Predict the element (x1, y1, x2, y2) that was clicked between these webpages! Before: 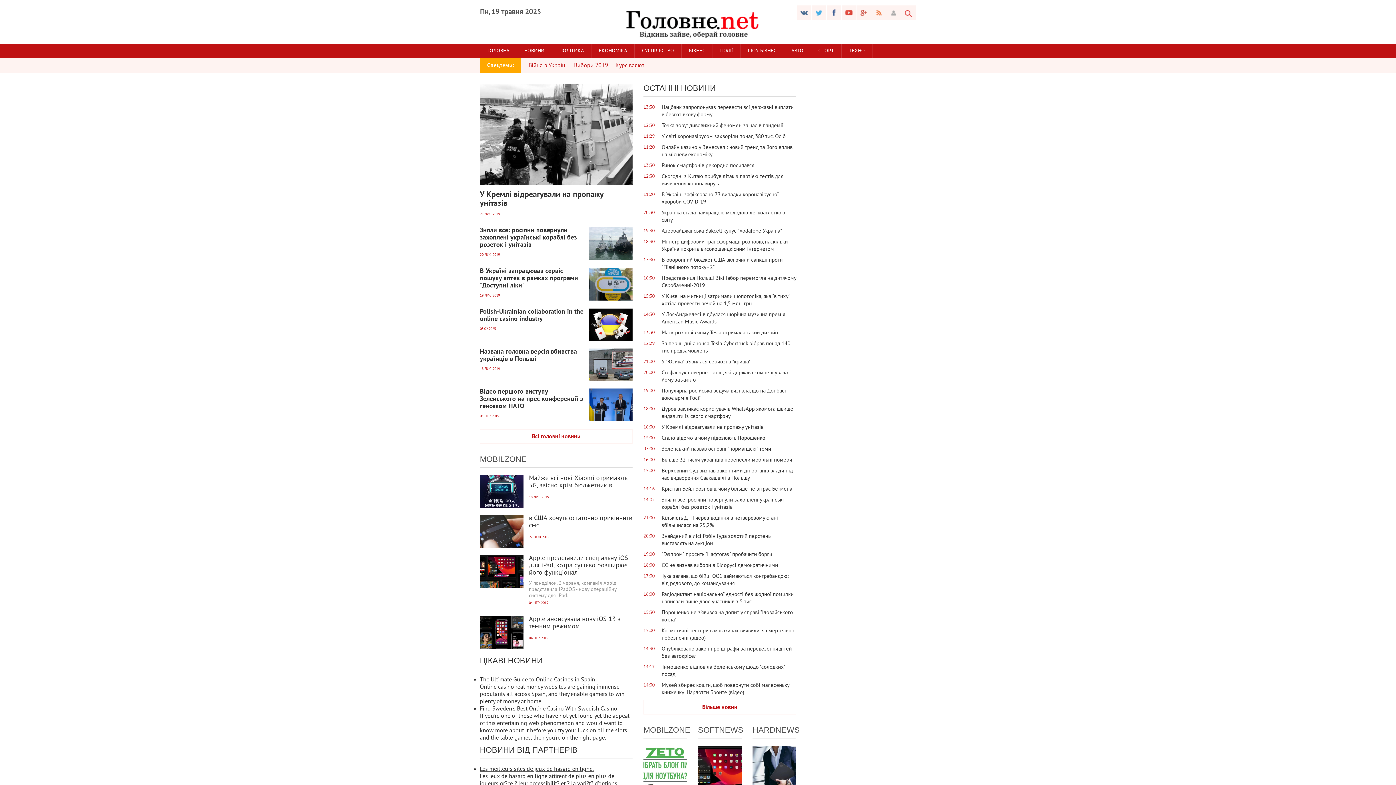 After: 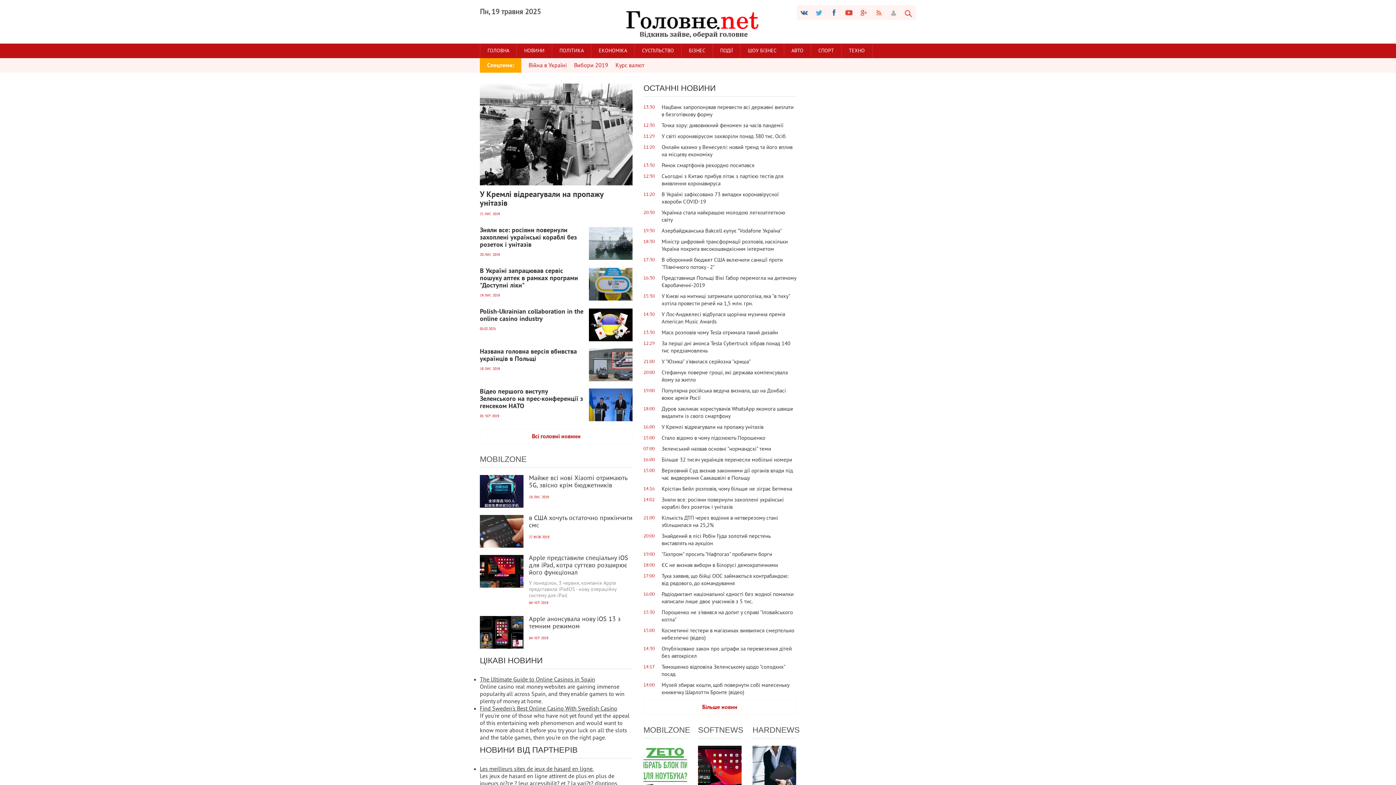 Action: bbox: (643, 405, 796, 420) label: 18:00
Дуров закликає користувачів WhatsApp якомога швише видалити із свого смартфону